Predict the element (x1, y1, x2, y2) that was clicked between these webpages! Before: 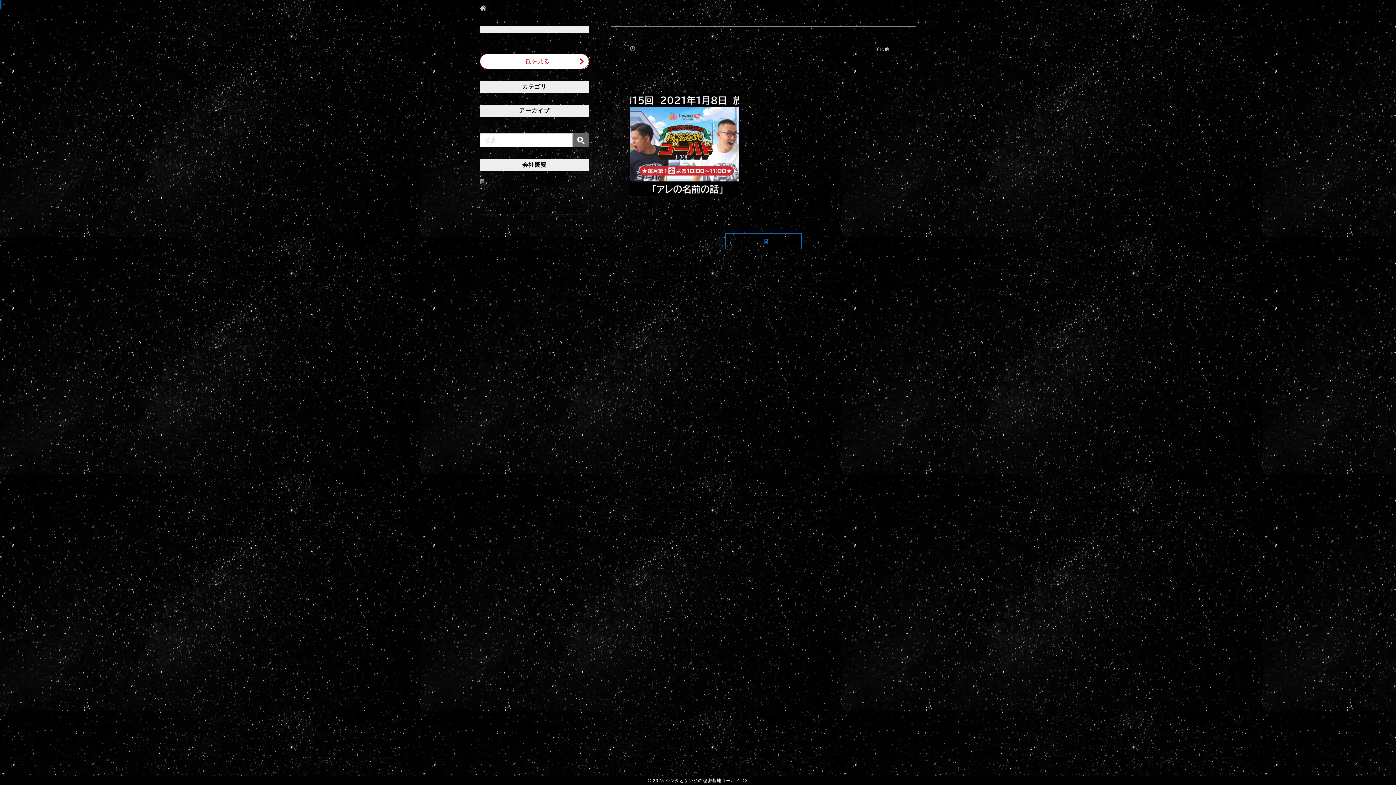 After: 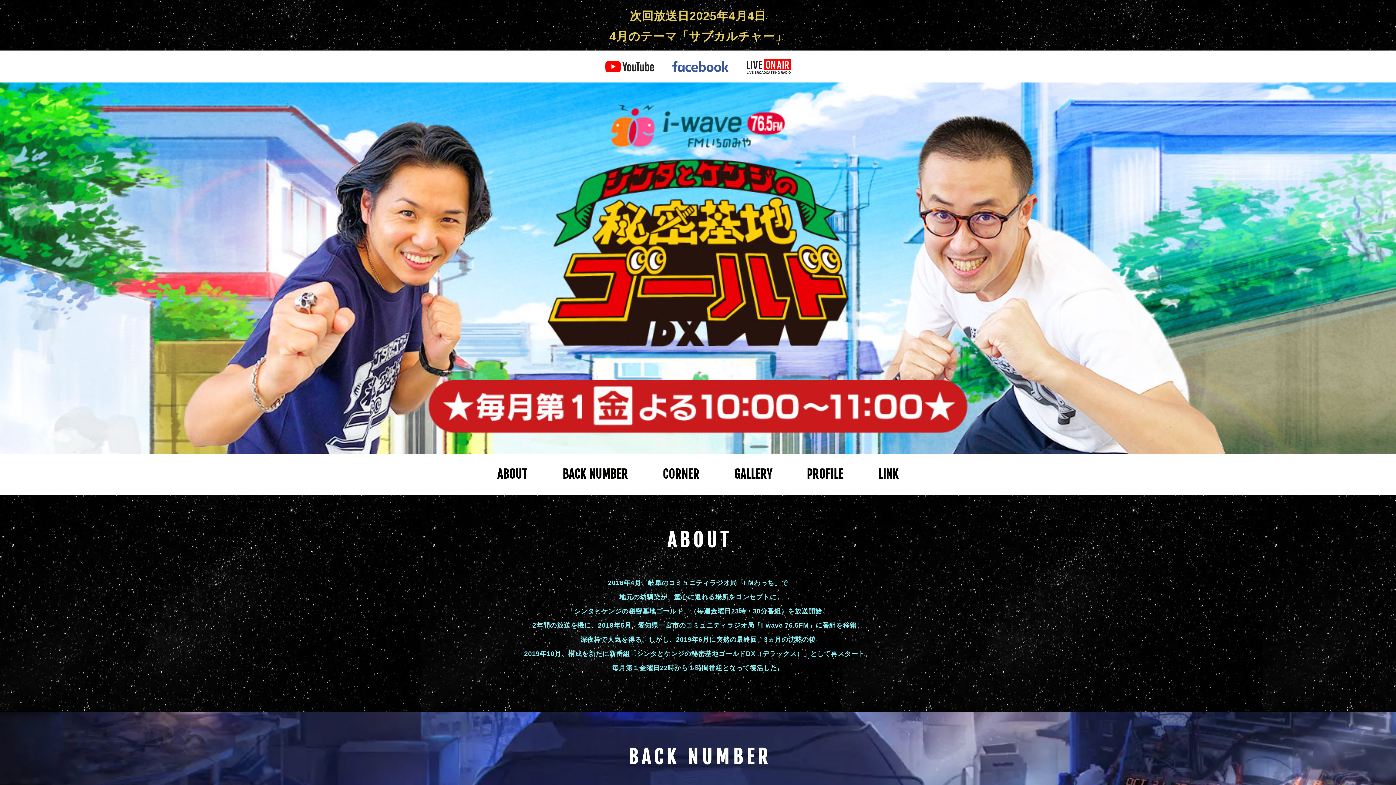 Action: label: メディア bbox: (513, 6, 531, 11)